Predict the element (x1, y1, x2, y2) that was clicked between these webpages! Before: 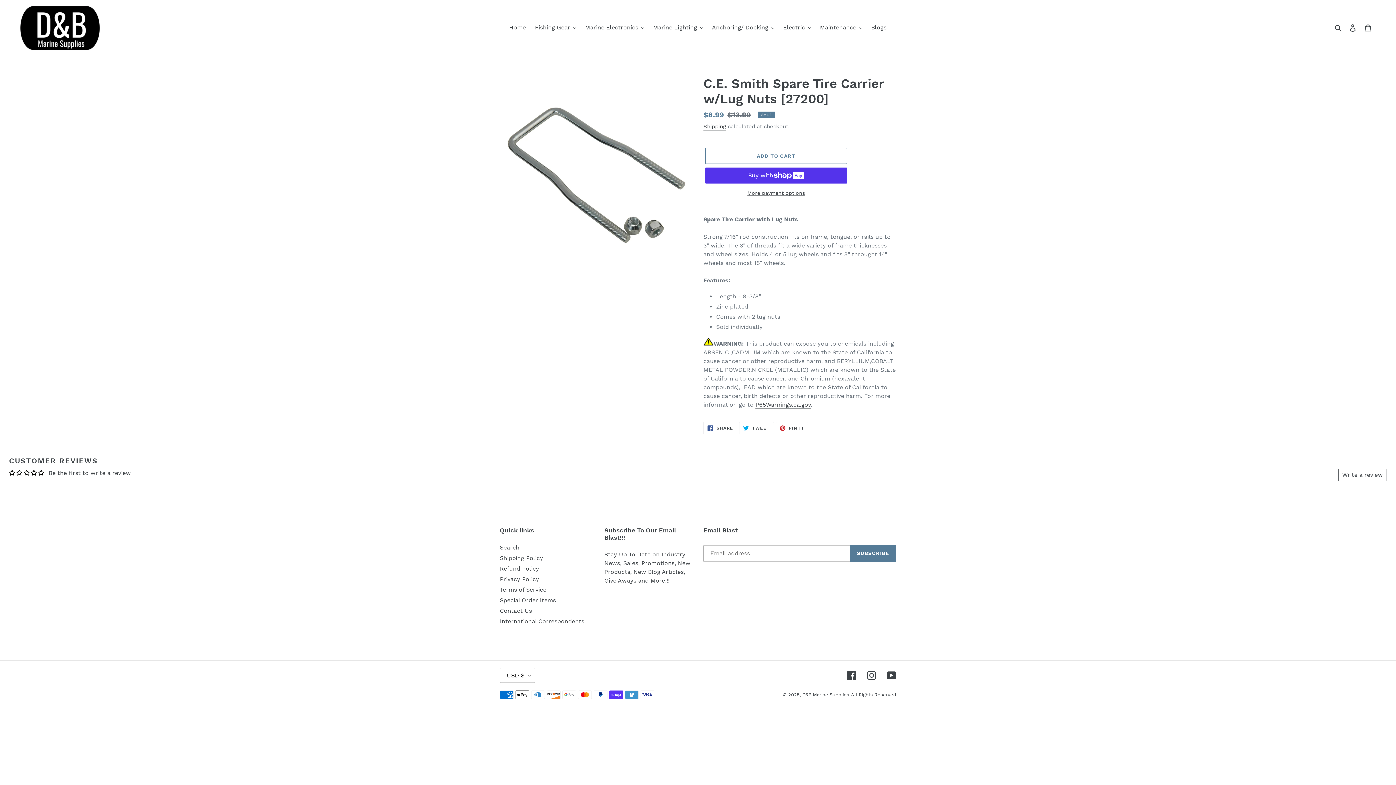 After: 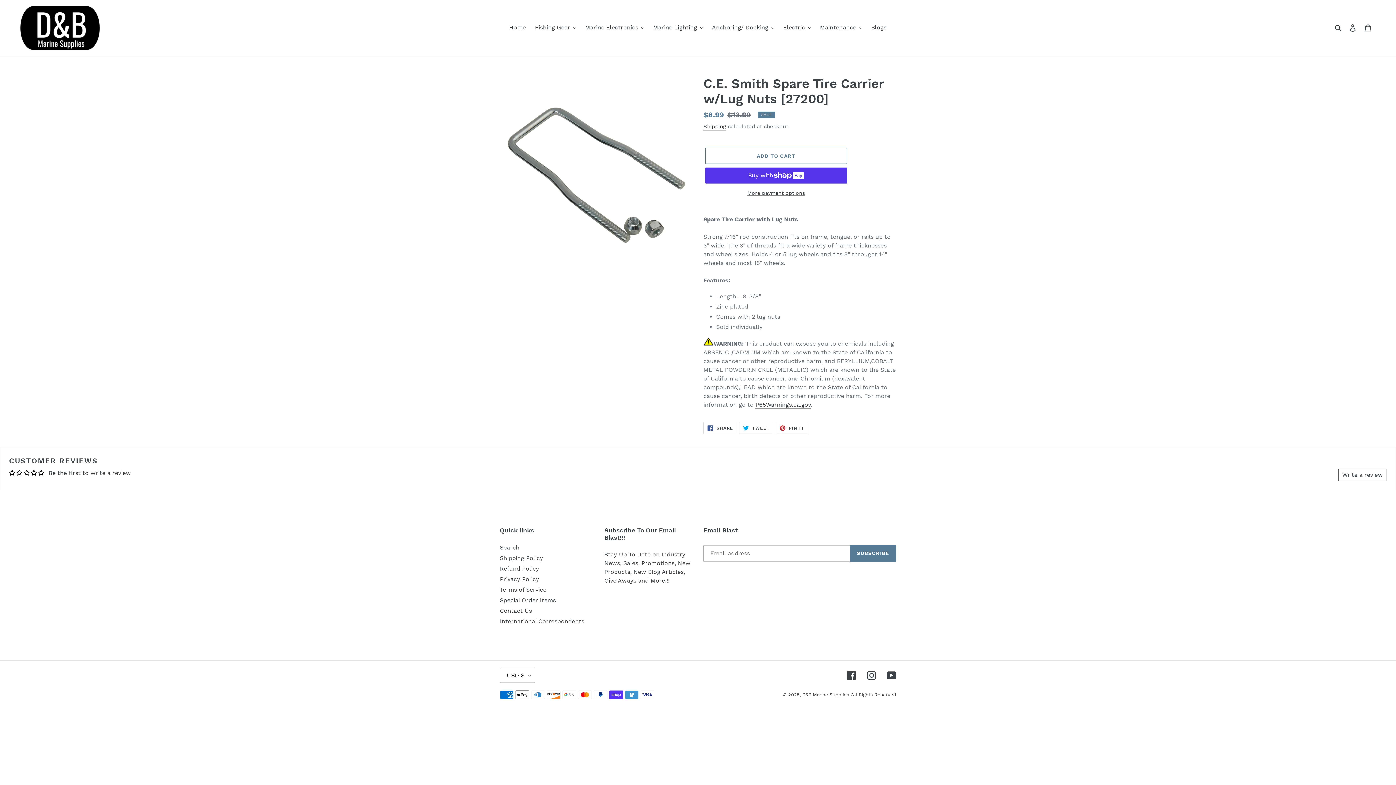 Action: label:  SHARE
SHARE ON FACEBOOK bbox: (703, 422, 737, 434)